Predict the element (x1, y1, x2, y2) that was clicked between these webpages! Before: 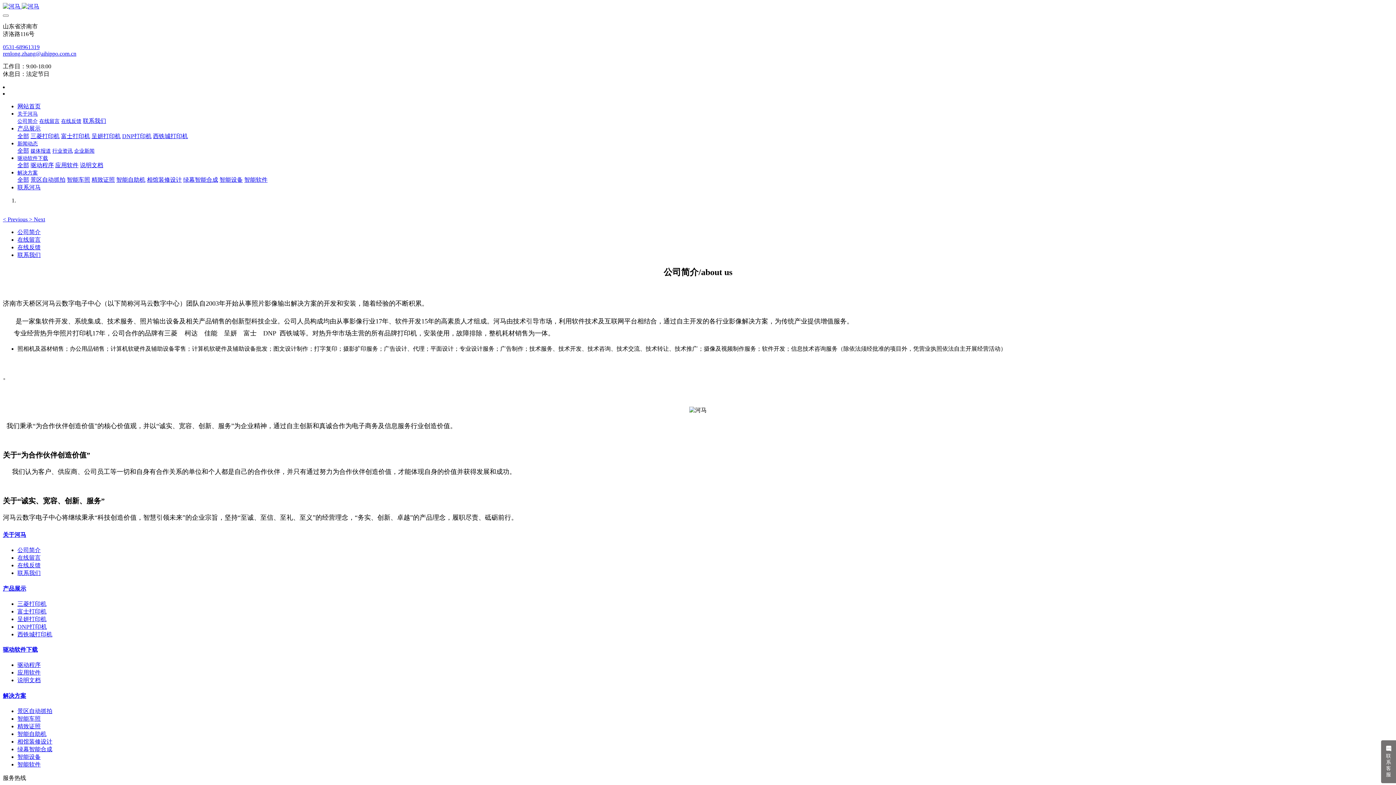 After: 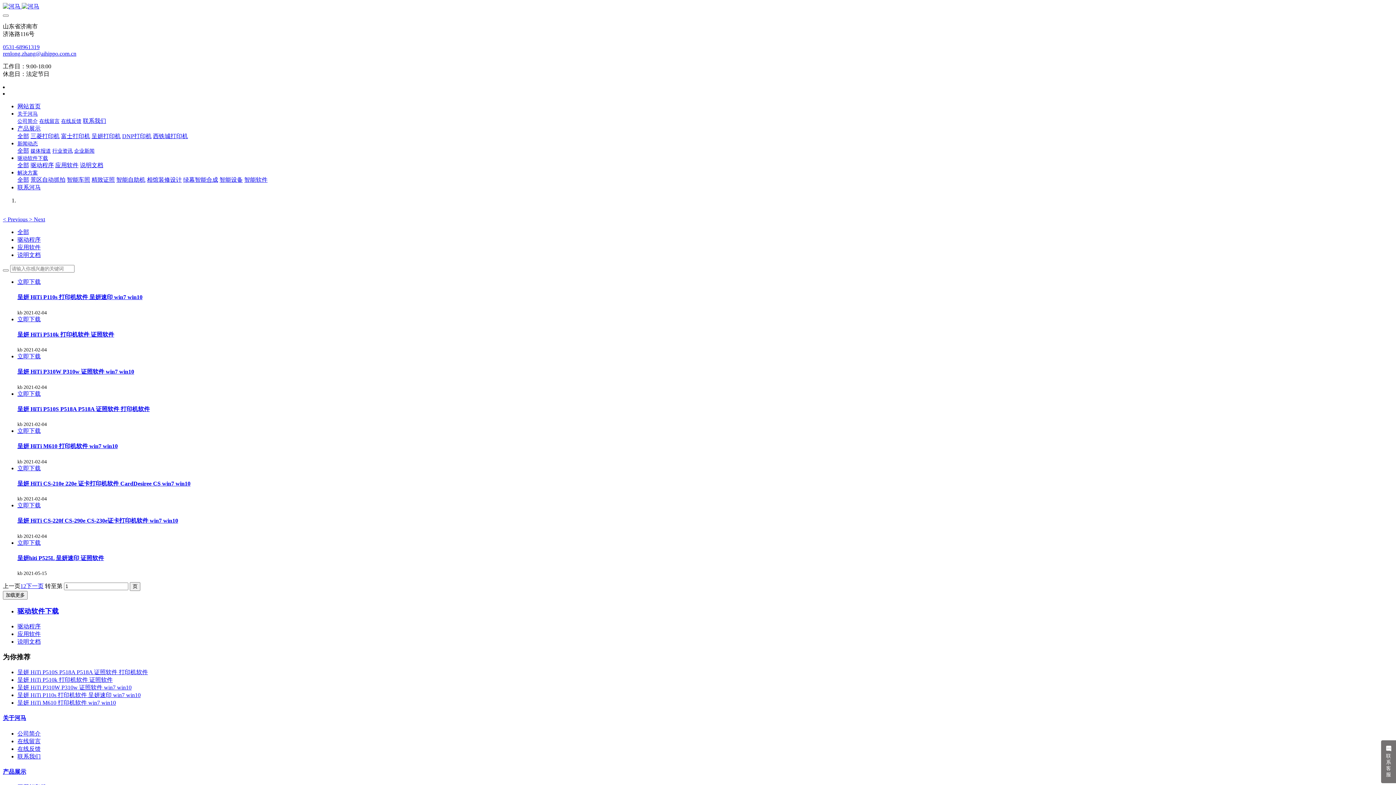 Action: label: 应用软件 bbox: (55, 162, 78, 168)